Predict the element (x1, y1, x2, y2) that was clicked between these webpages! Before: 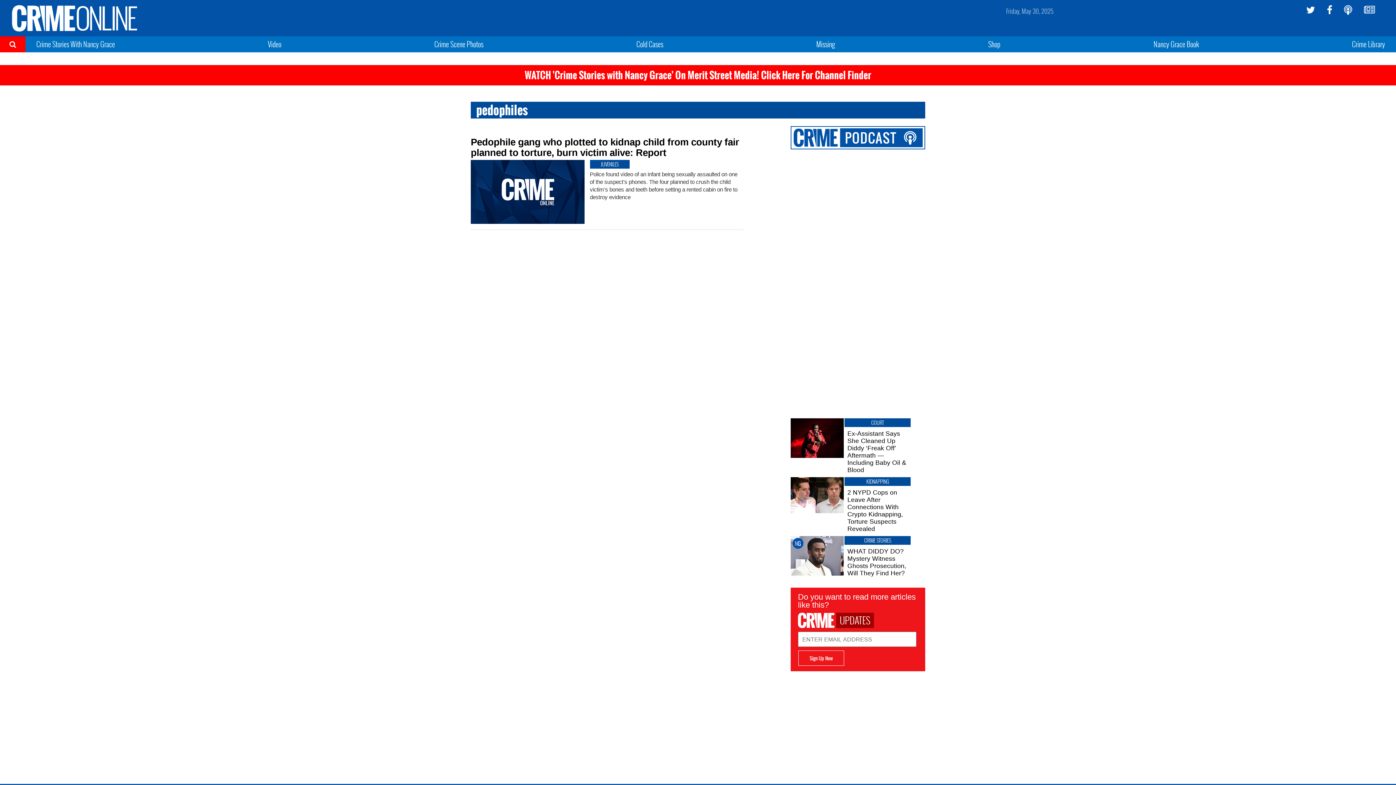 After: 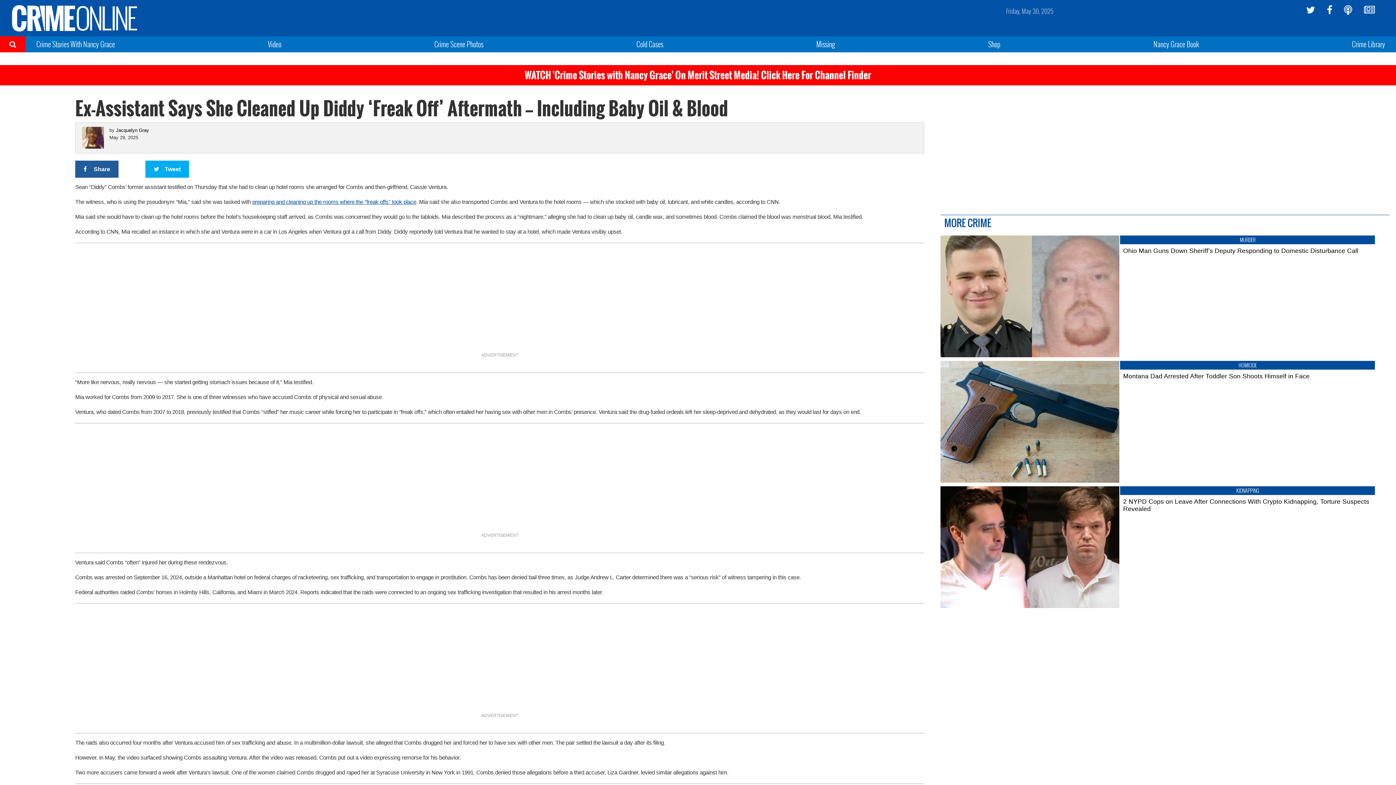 Action: label: Ex-Assistant Says She Cleaned Up Diddy ‘Freak Off’ Aftermath — Including Baby Oil & Blood bbox: (844, 430, 910, 473)